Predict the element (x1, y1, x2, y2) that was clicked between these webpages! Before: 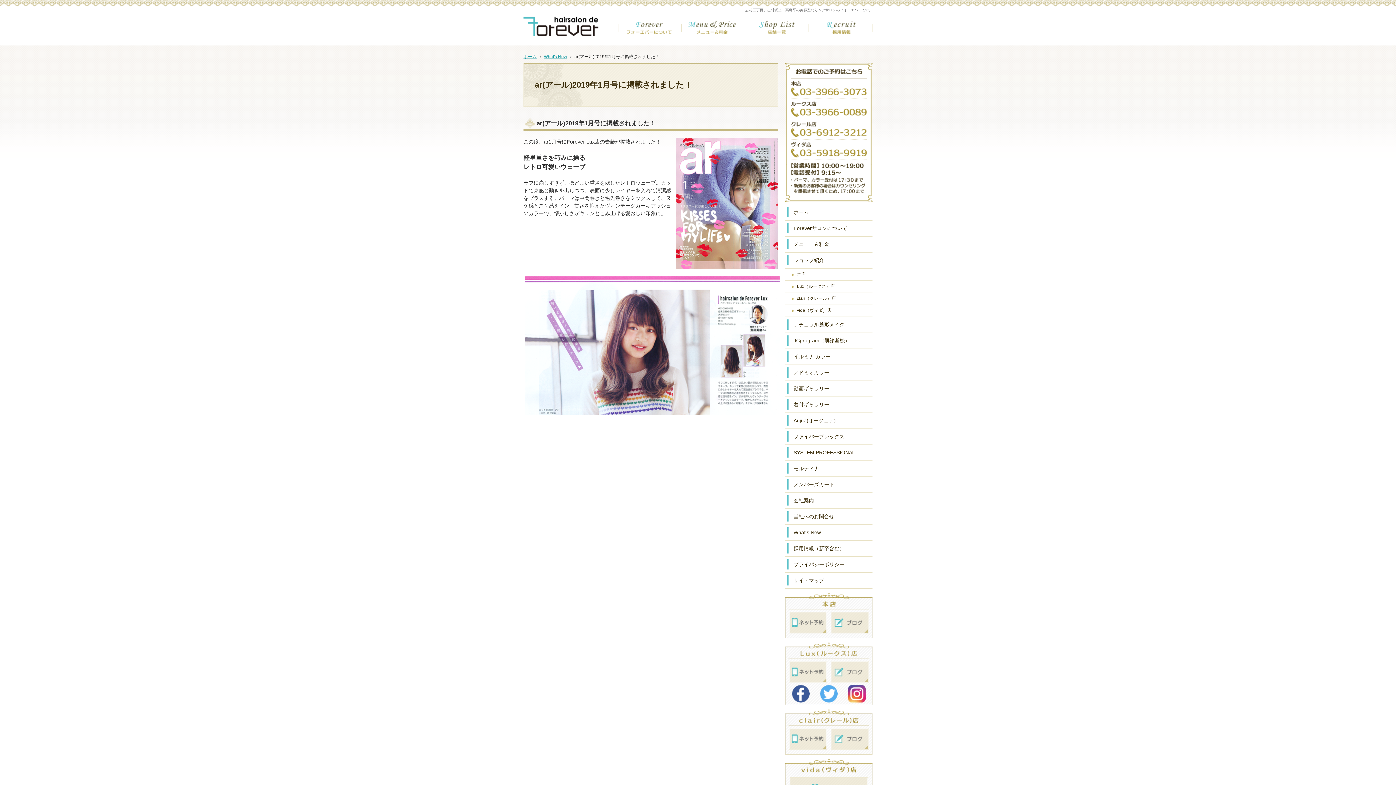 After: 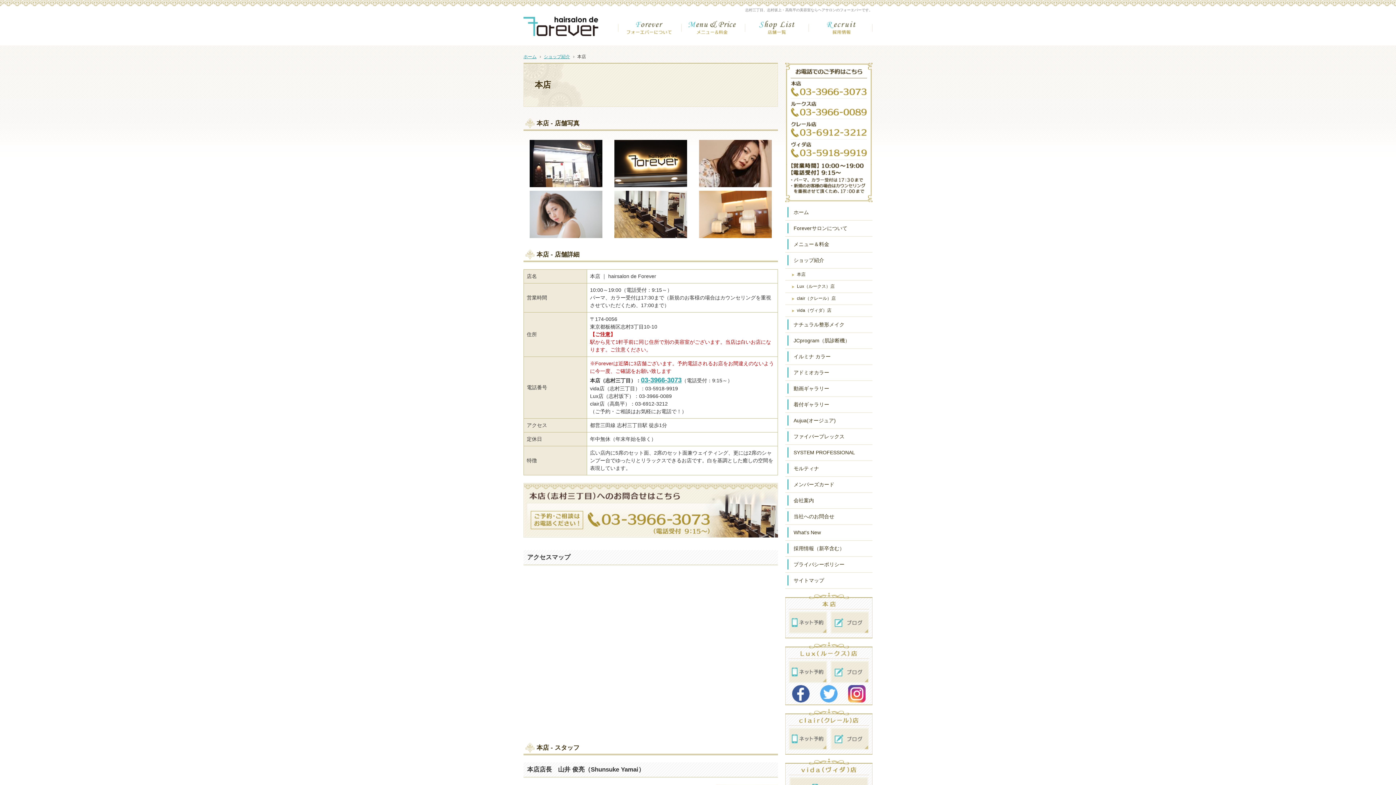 Action: label: 本店 bbox: (785, 268, 872, 280)